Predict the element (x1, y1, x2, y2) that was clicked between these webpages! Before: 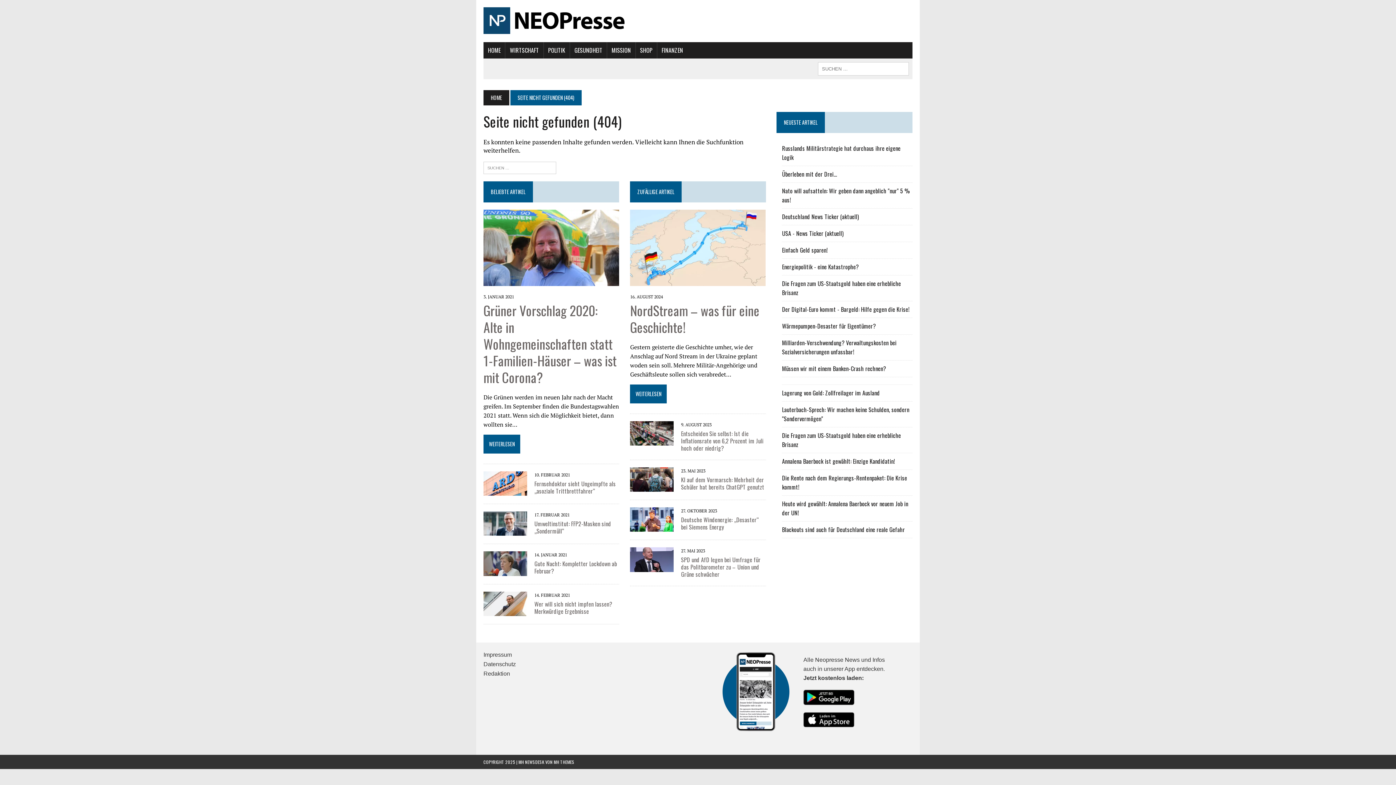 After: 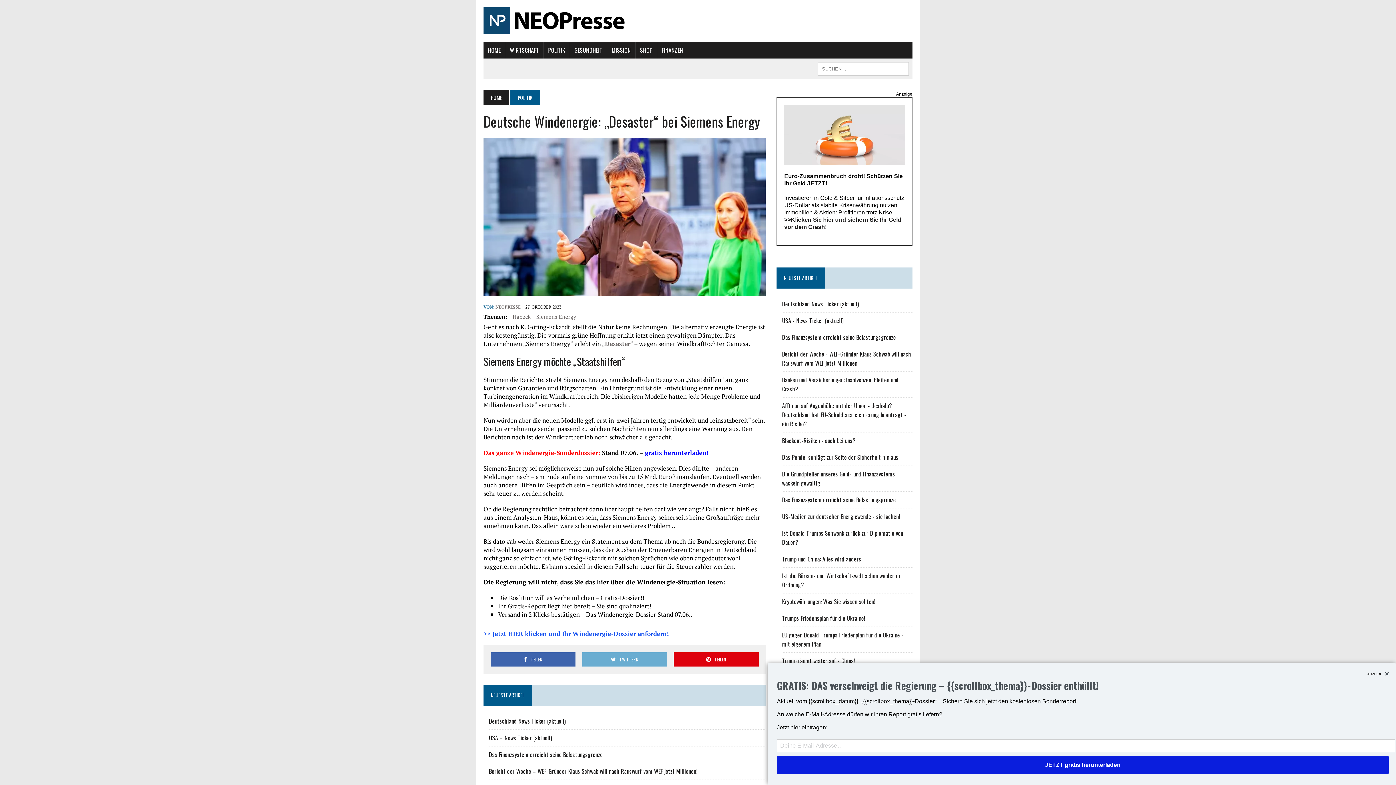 Action: bbox: (630, 515, 673, 523)